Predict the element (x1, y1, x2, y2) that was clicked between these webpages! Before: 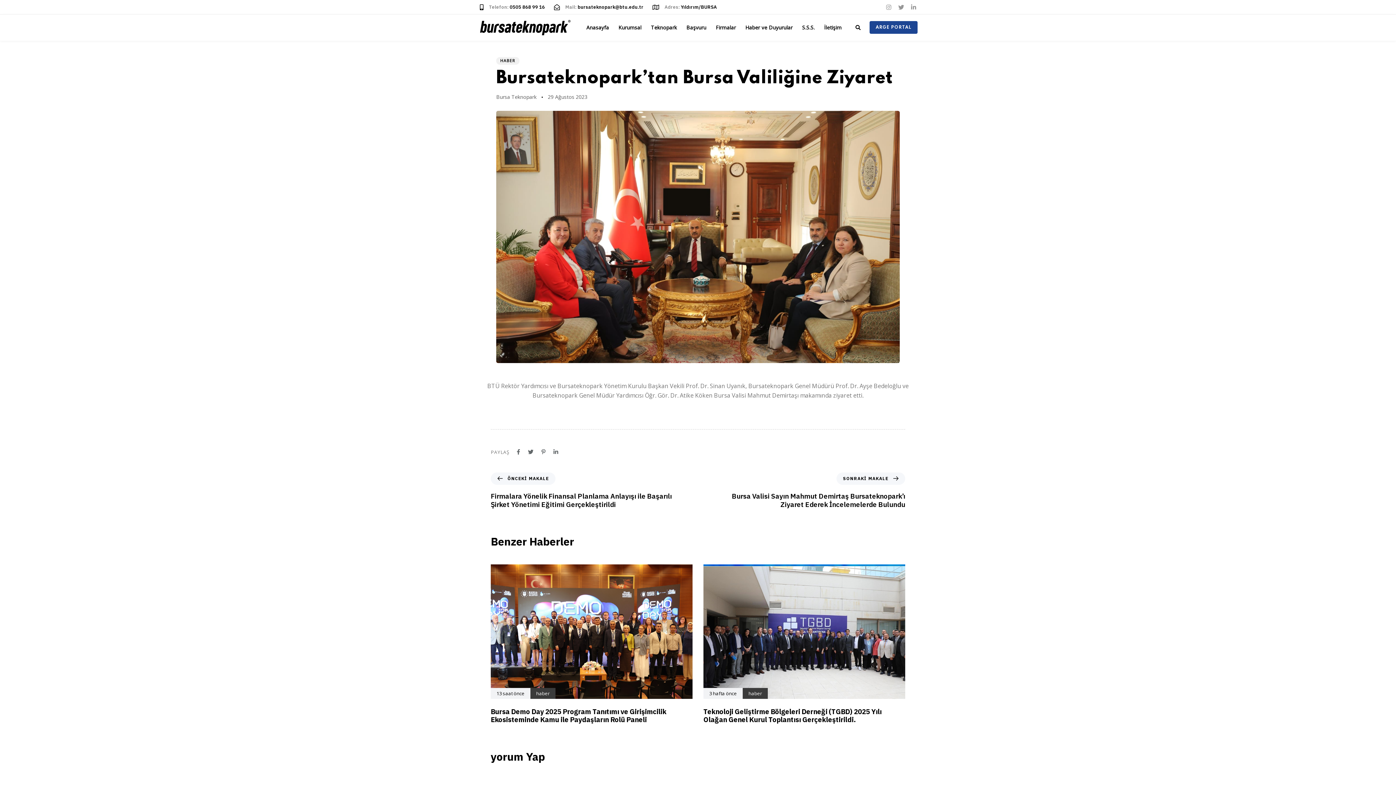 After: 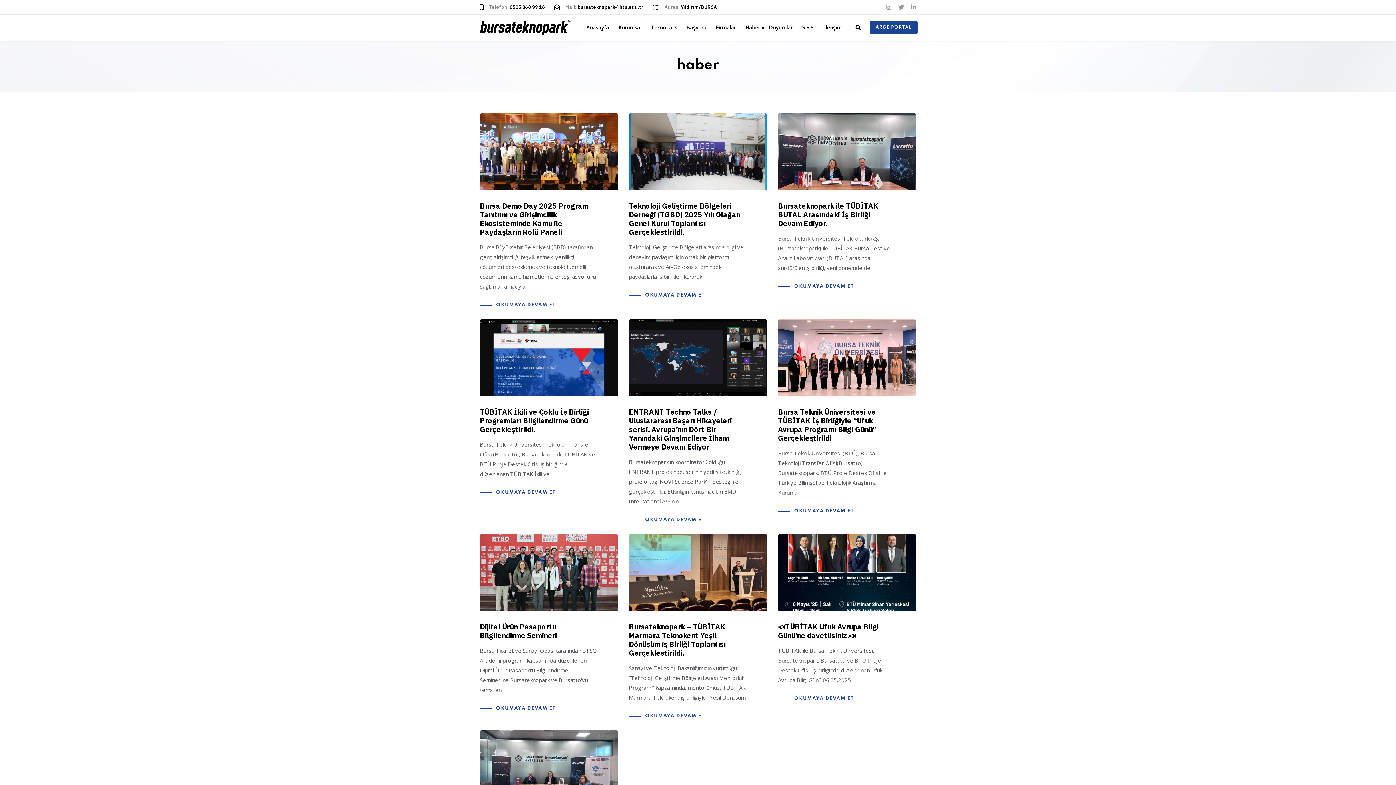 Action: bbox: (496, 56, 519, 64) label: HABER